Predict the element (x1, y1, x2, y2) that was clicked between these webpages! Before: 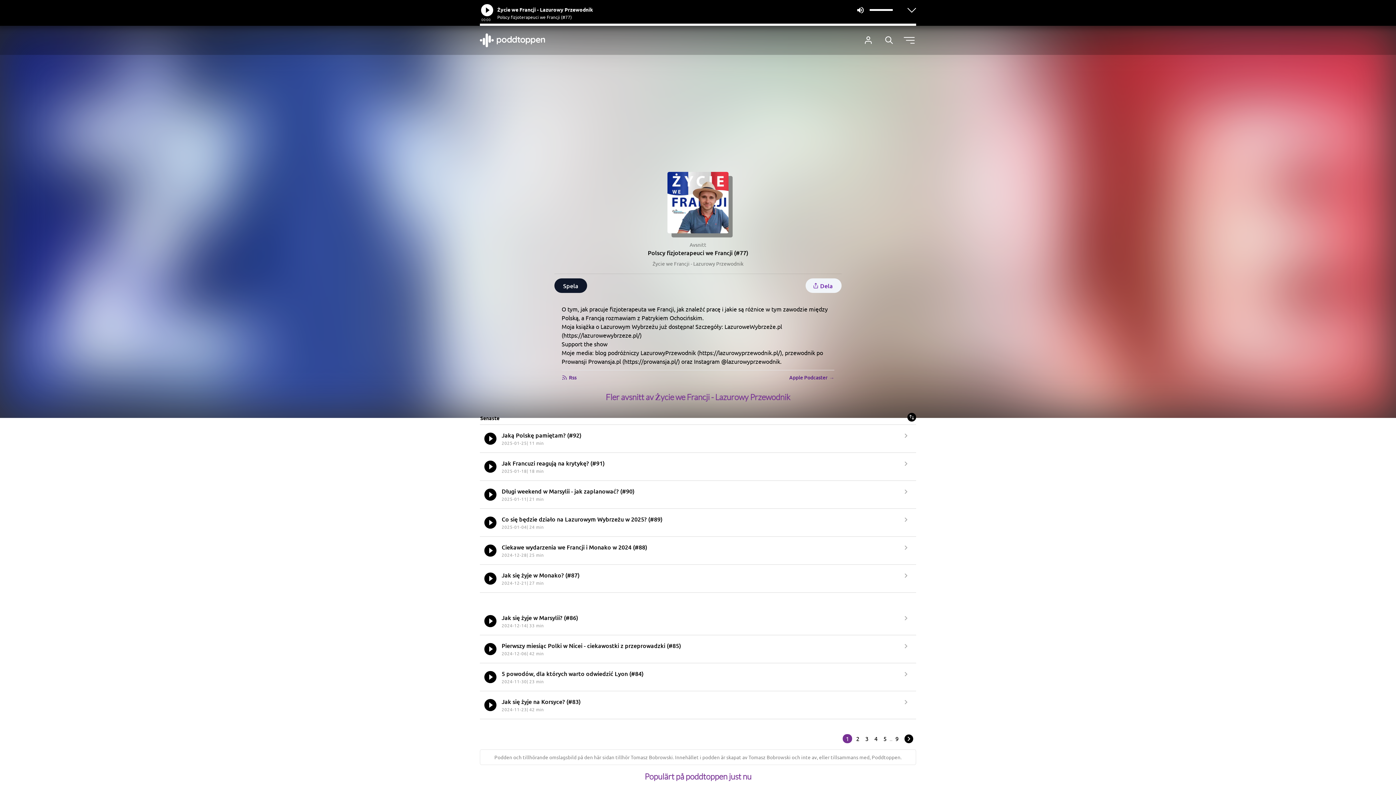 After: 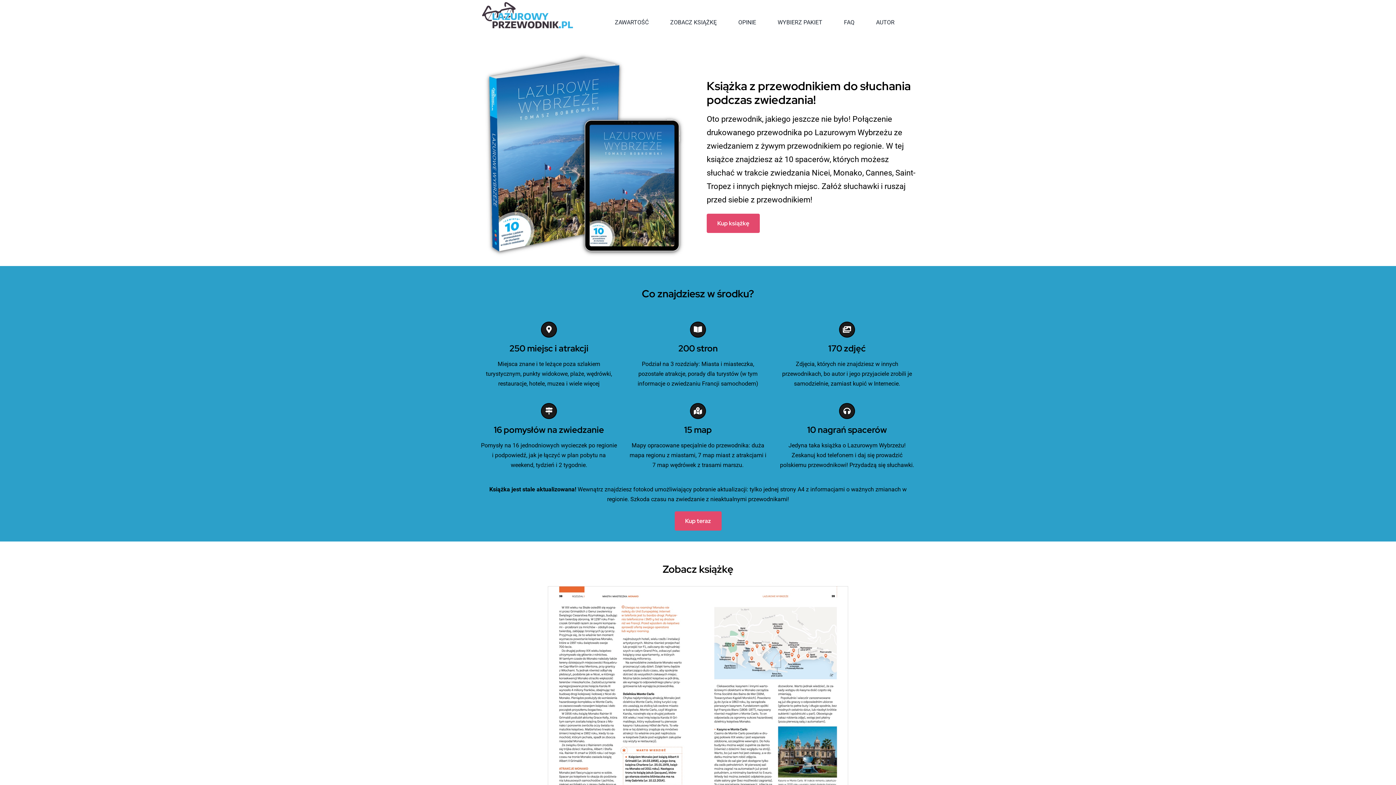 Action: label: LazuroweWybrzeże.pl bbox: (724, 323, 782, 330)